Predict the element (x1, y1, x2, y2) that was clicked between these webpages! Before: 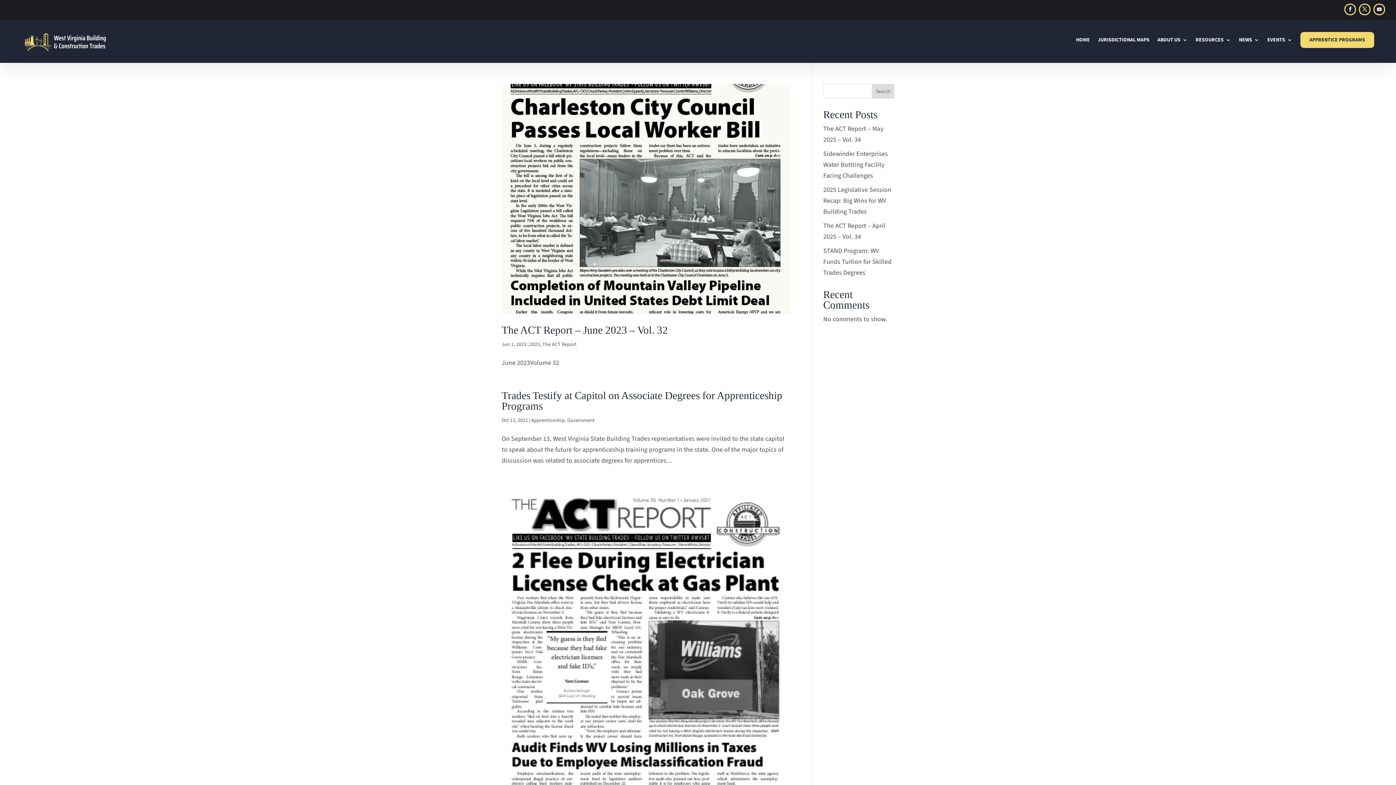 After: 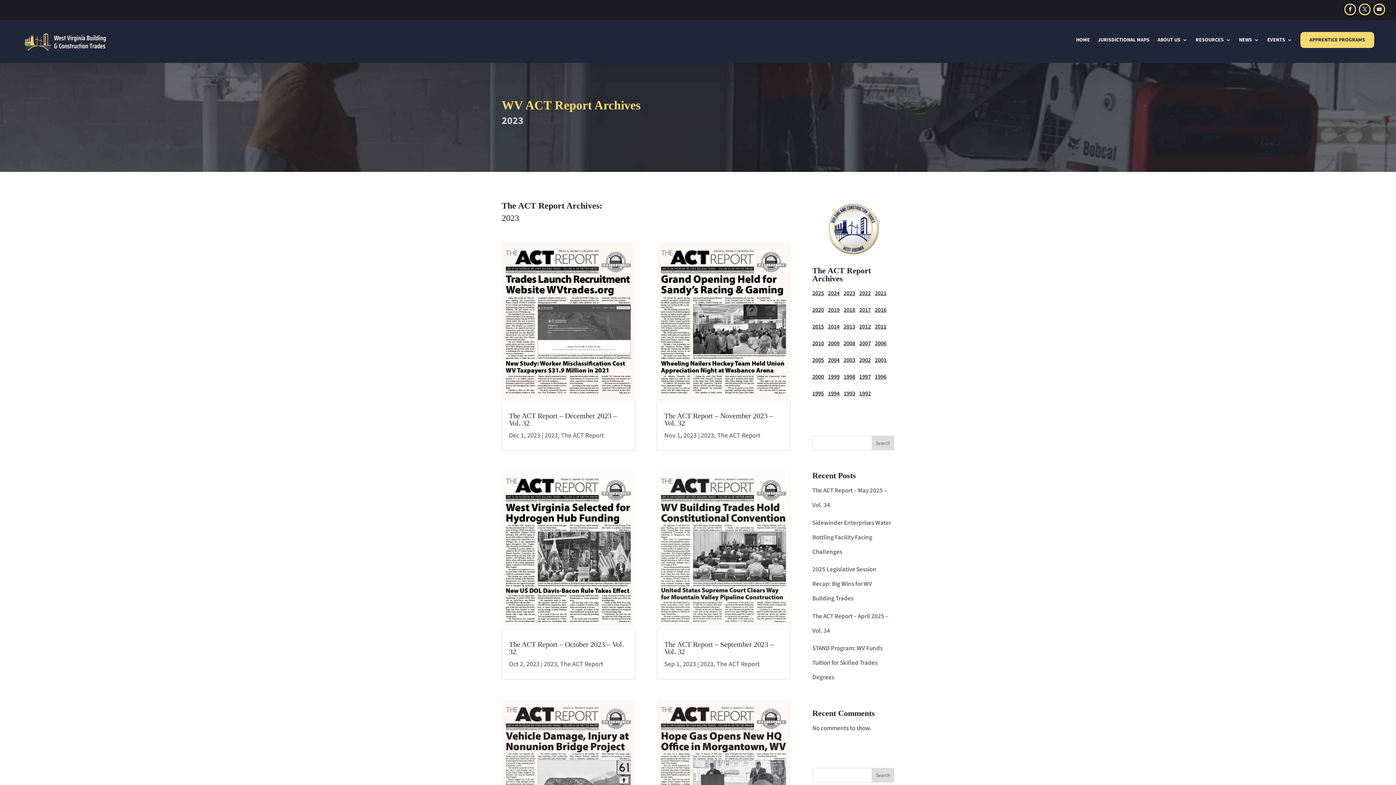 Action: label: 2023 bbox: (529, 341, 540, 348)